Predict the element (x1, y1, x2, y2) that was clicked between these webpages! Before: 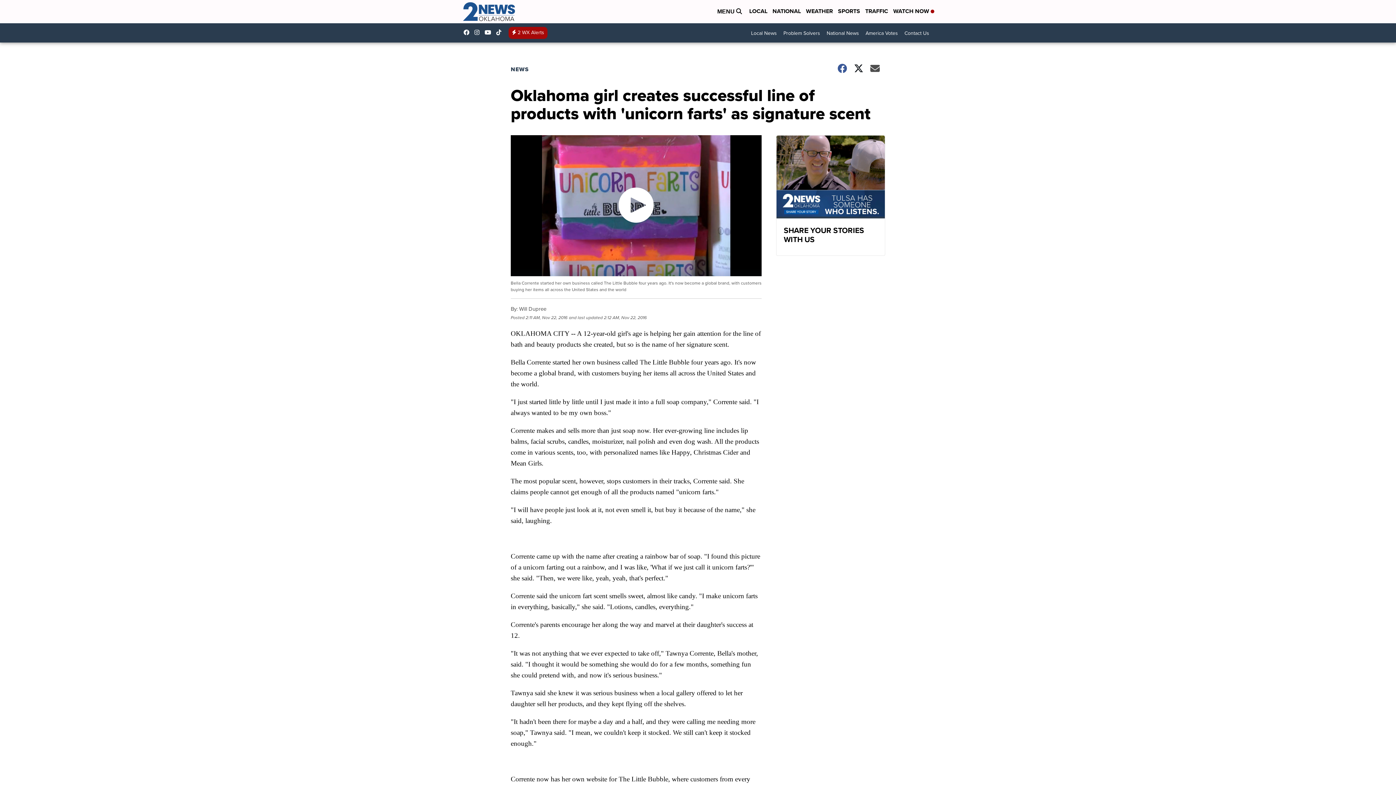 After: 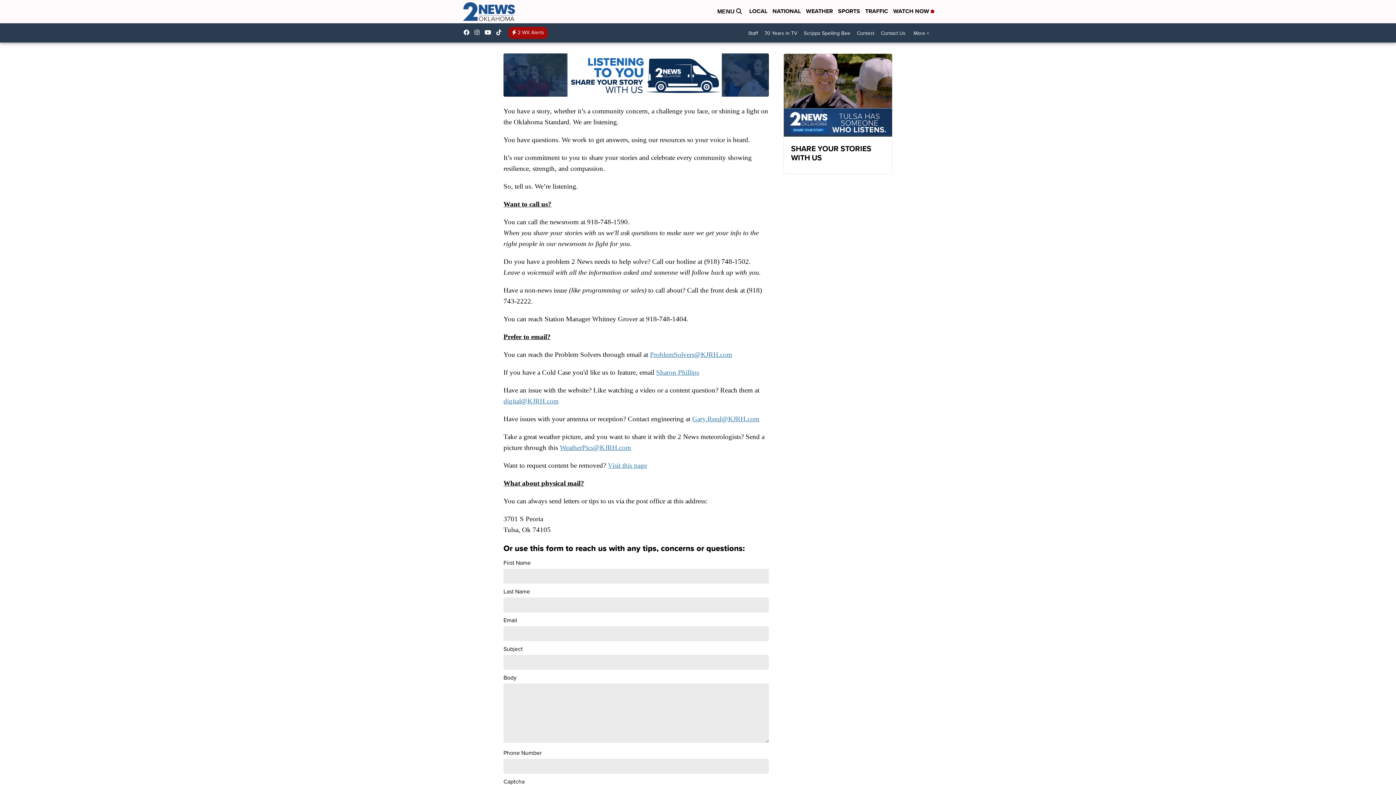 Action: label: SHARE YOUR STORIES WITH US bbox: (776, 135, 885, 255)